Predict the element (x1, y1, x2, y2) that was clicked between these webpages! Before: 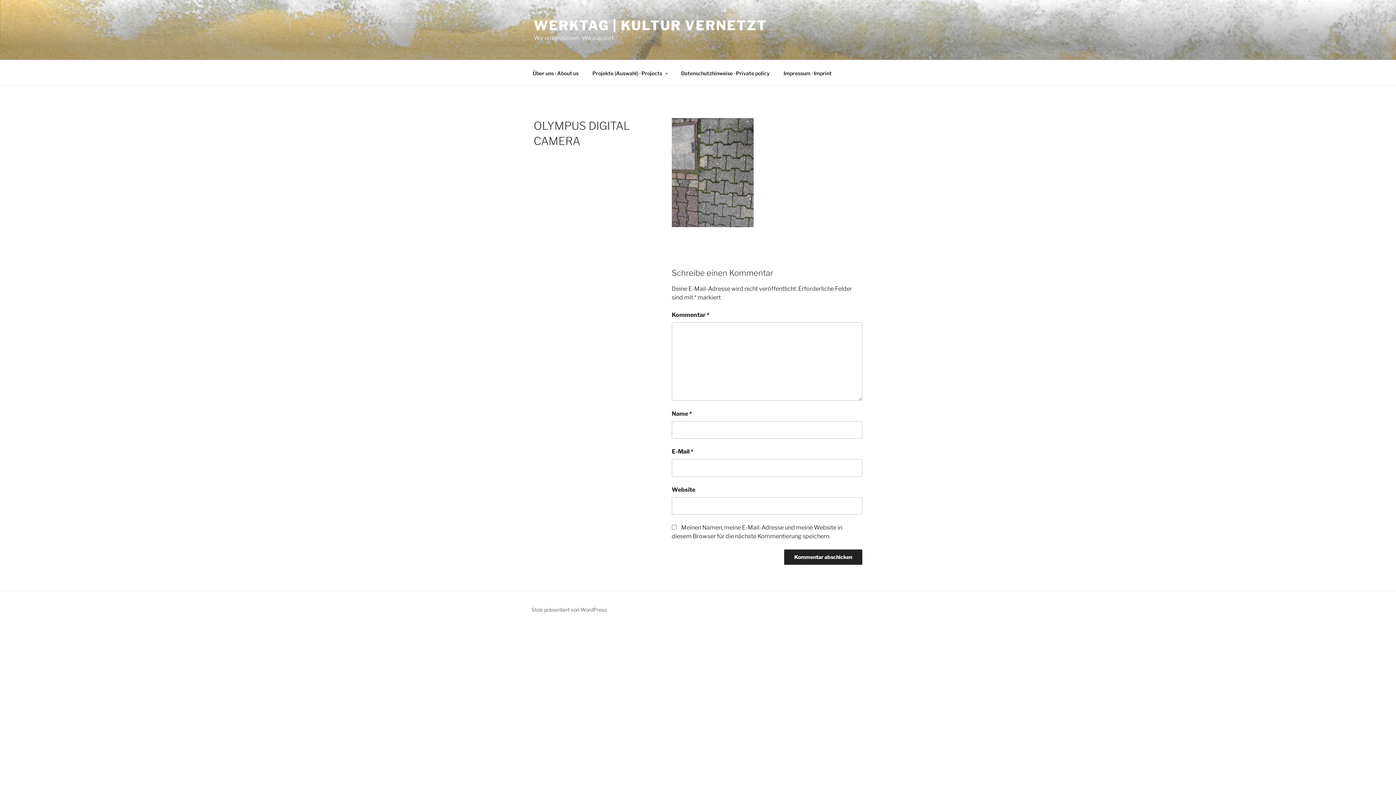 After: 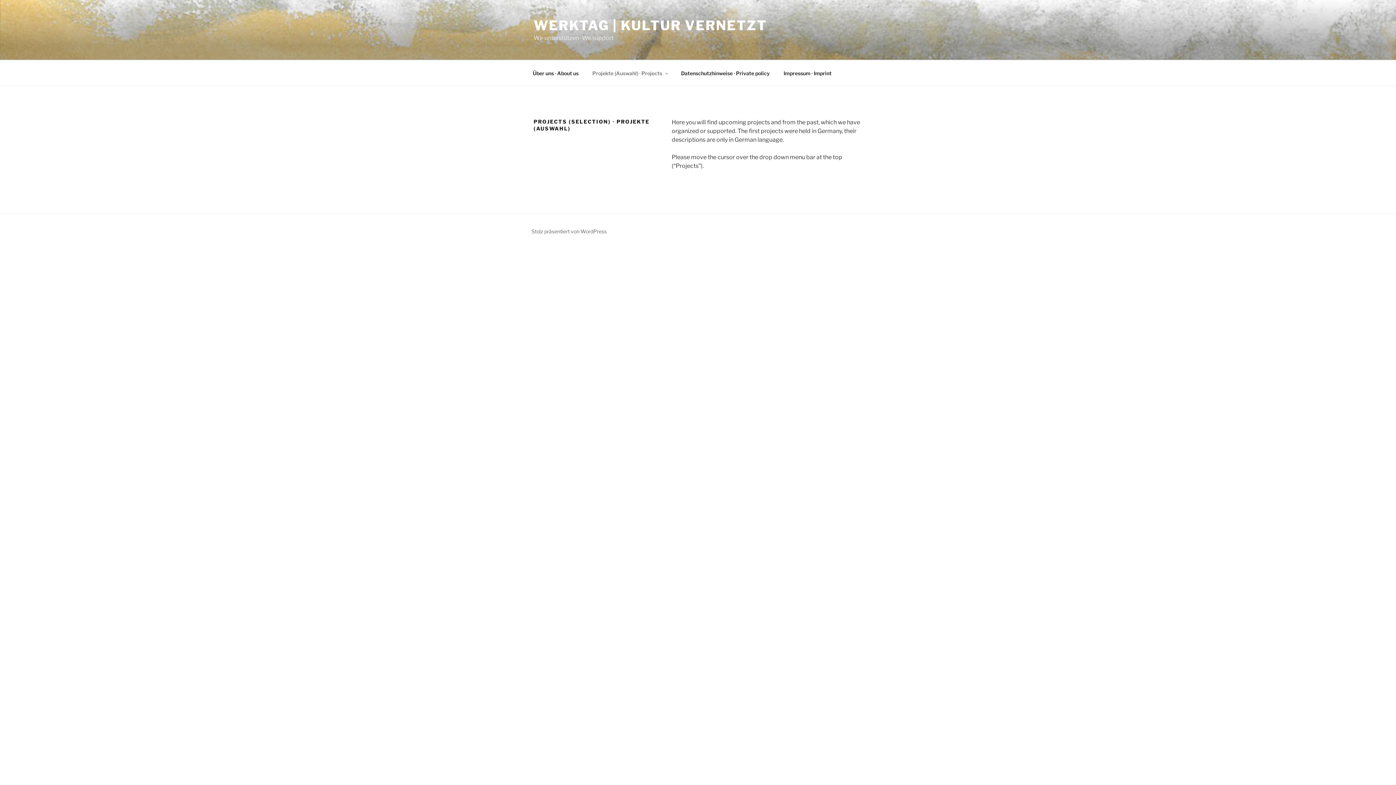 Action: label: Projekte (Auswahl) · Projects bbox: (586, 64, 673, 82)